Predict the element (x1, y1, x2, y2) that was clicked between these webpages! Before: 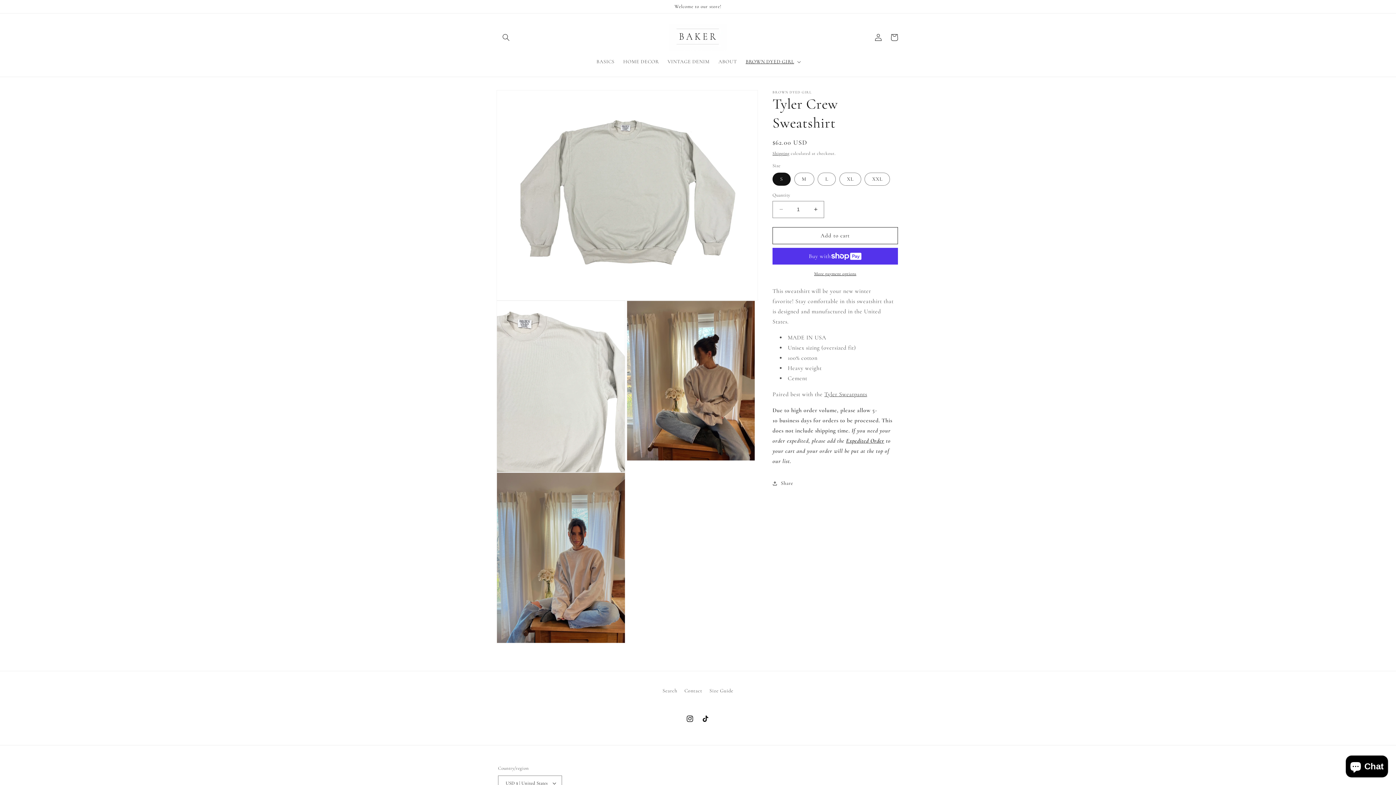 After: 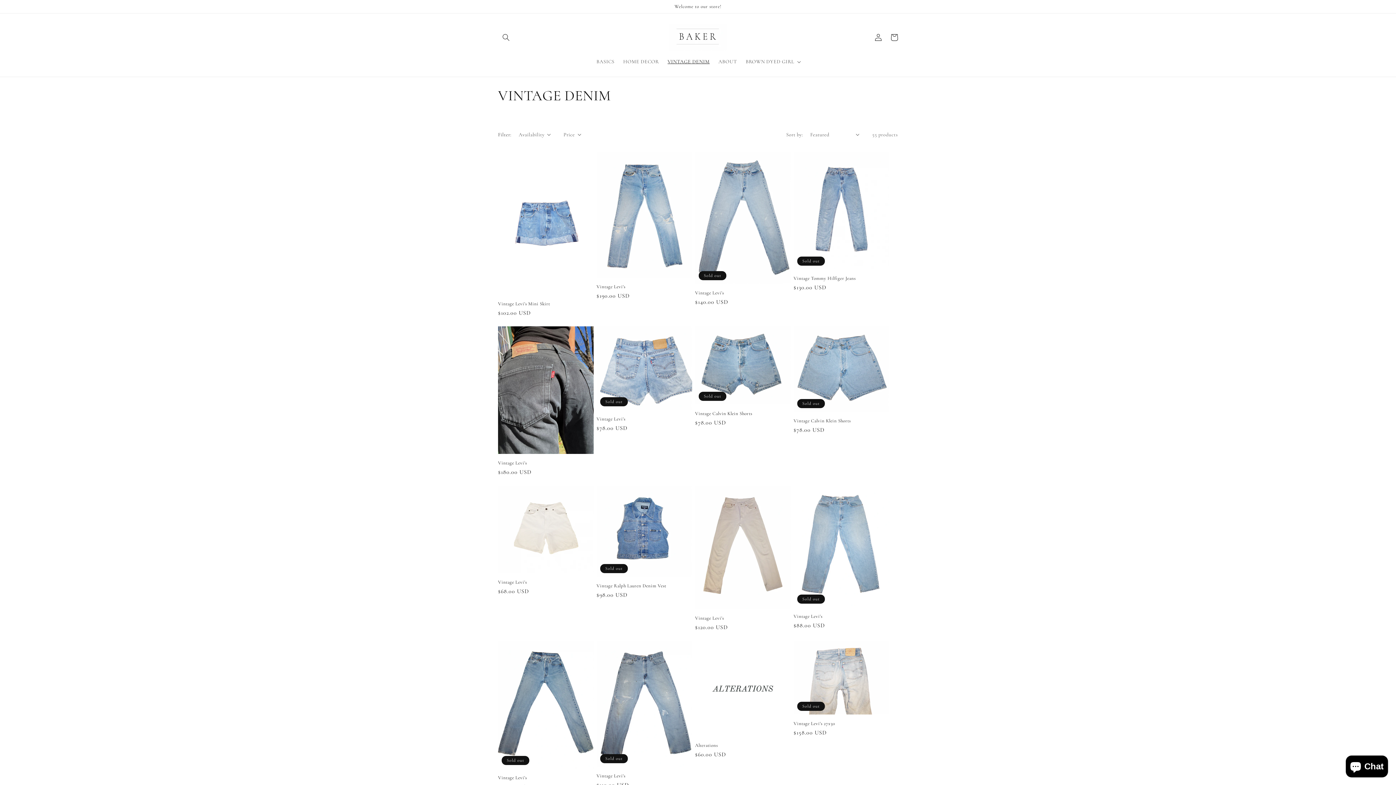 Action: bbox: (663, 54, 714, 69) label: VINTAGE DENIM